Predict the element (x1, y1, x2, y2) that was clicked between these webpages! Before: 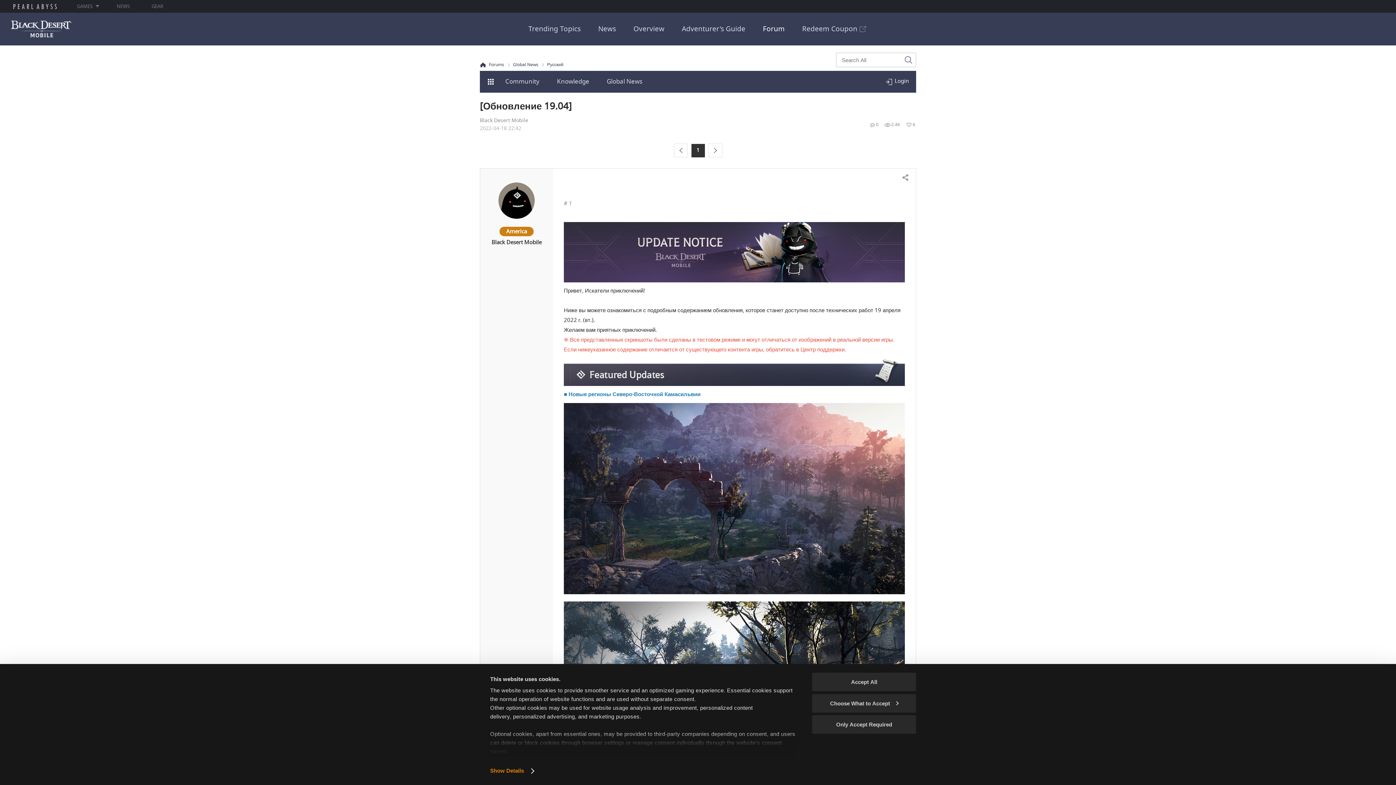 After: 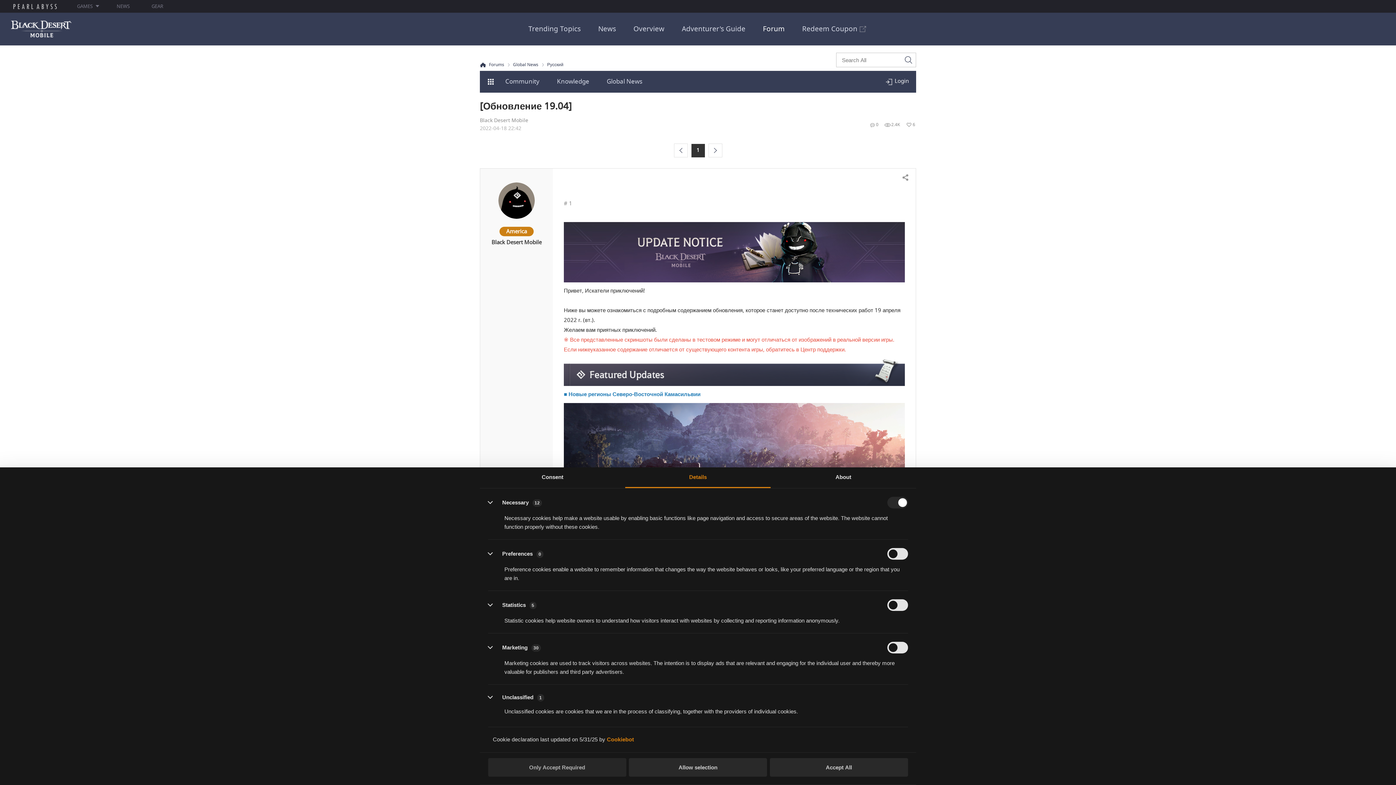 Action: bbox: (490, 765, 533, 776) label: Show Details